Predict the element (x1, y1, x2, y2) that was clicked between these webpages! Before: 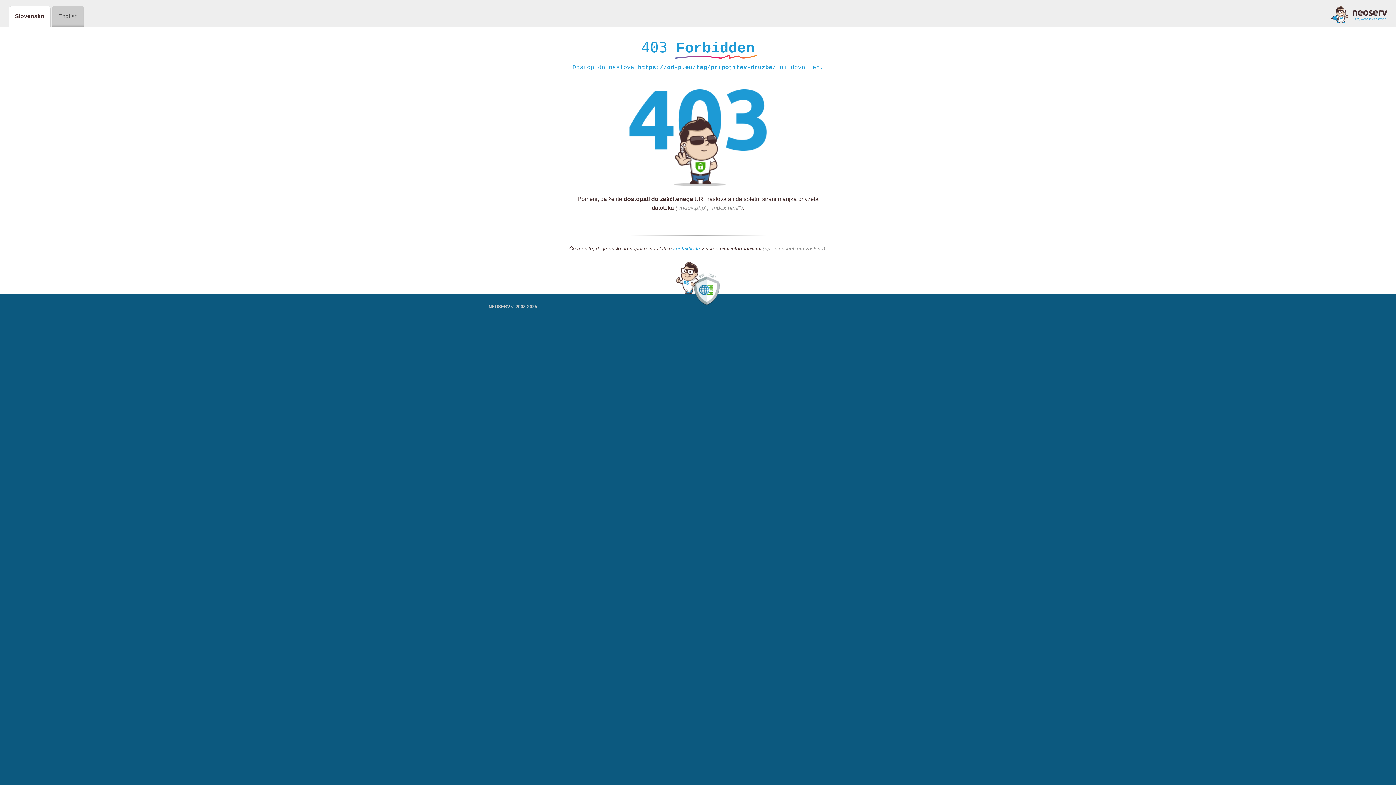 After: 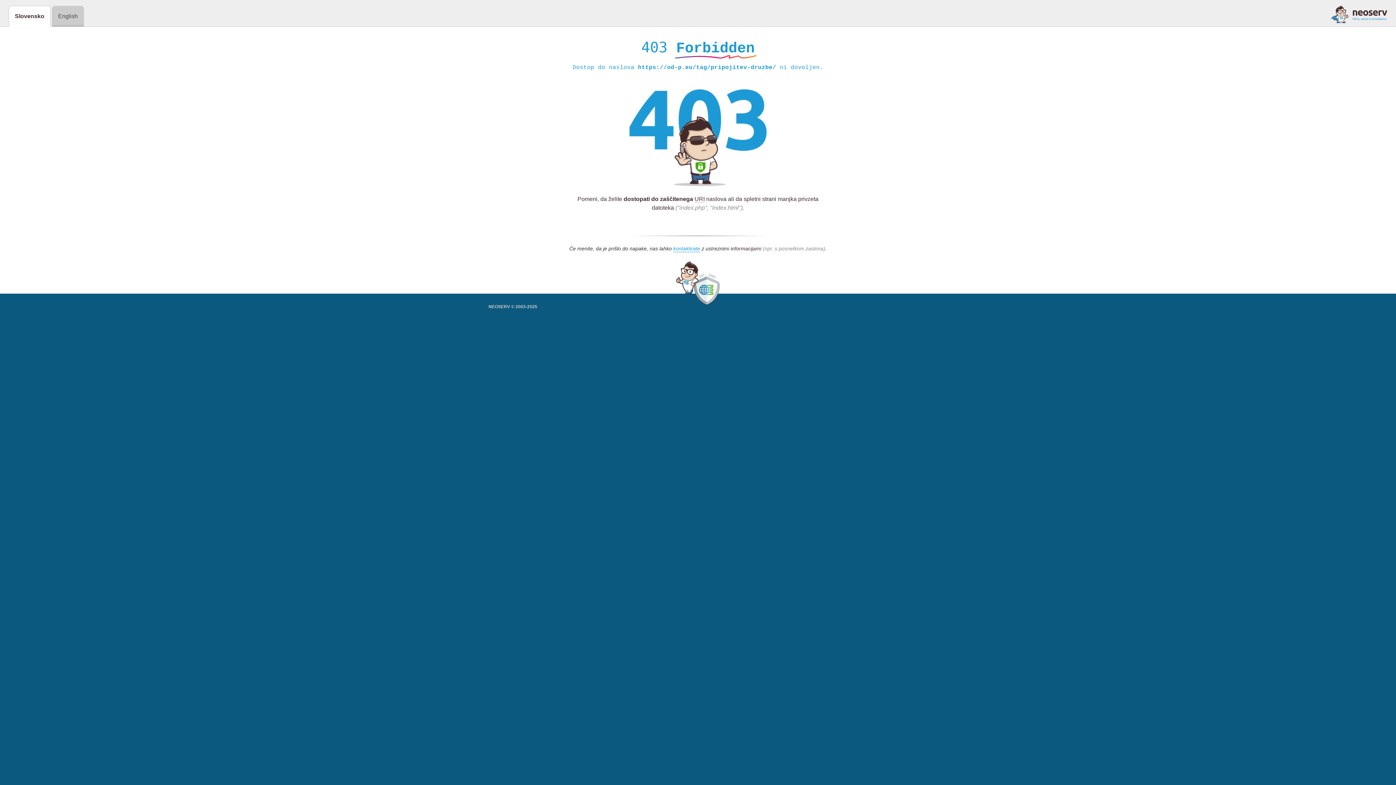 Action: bbox: (1331, 5, 1387, 23)